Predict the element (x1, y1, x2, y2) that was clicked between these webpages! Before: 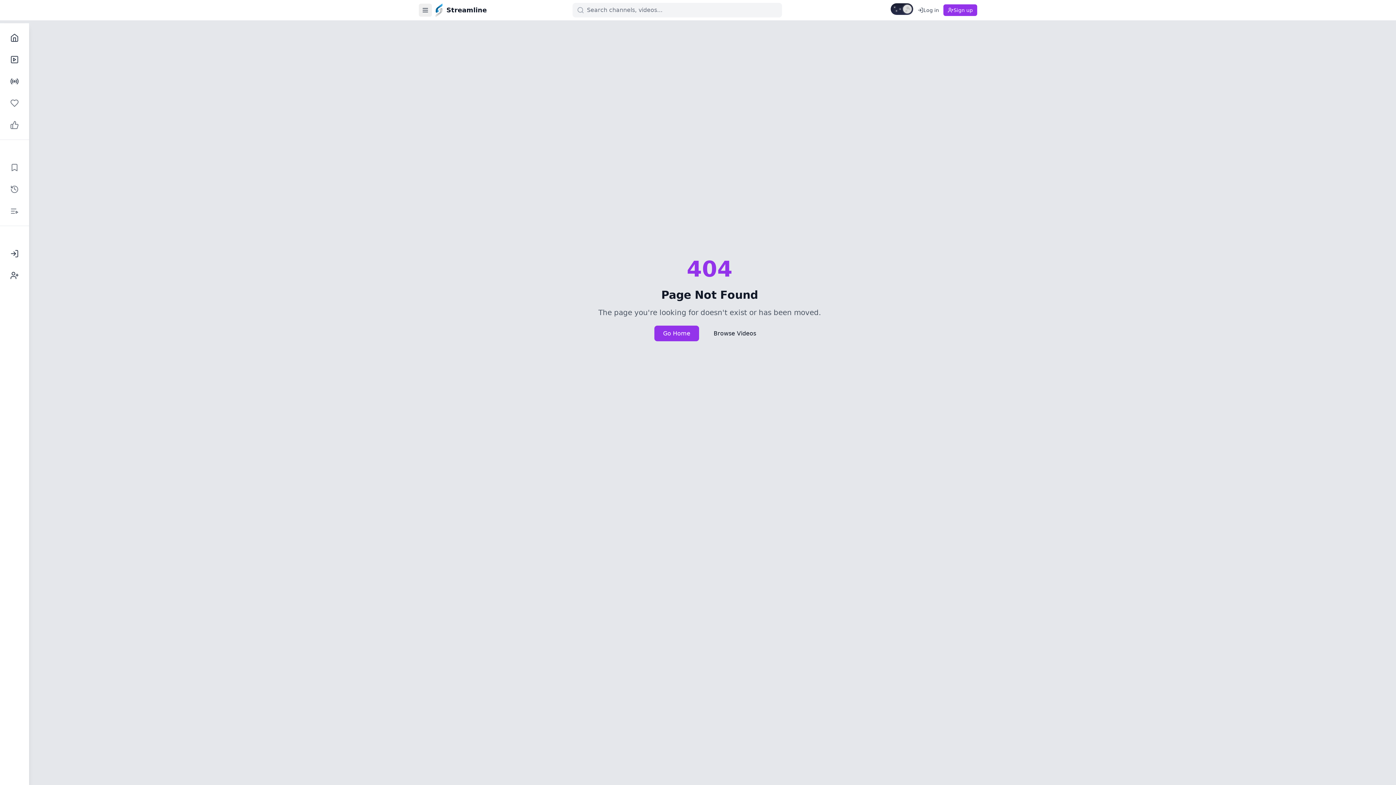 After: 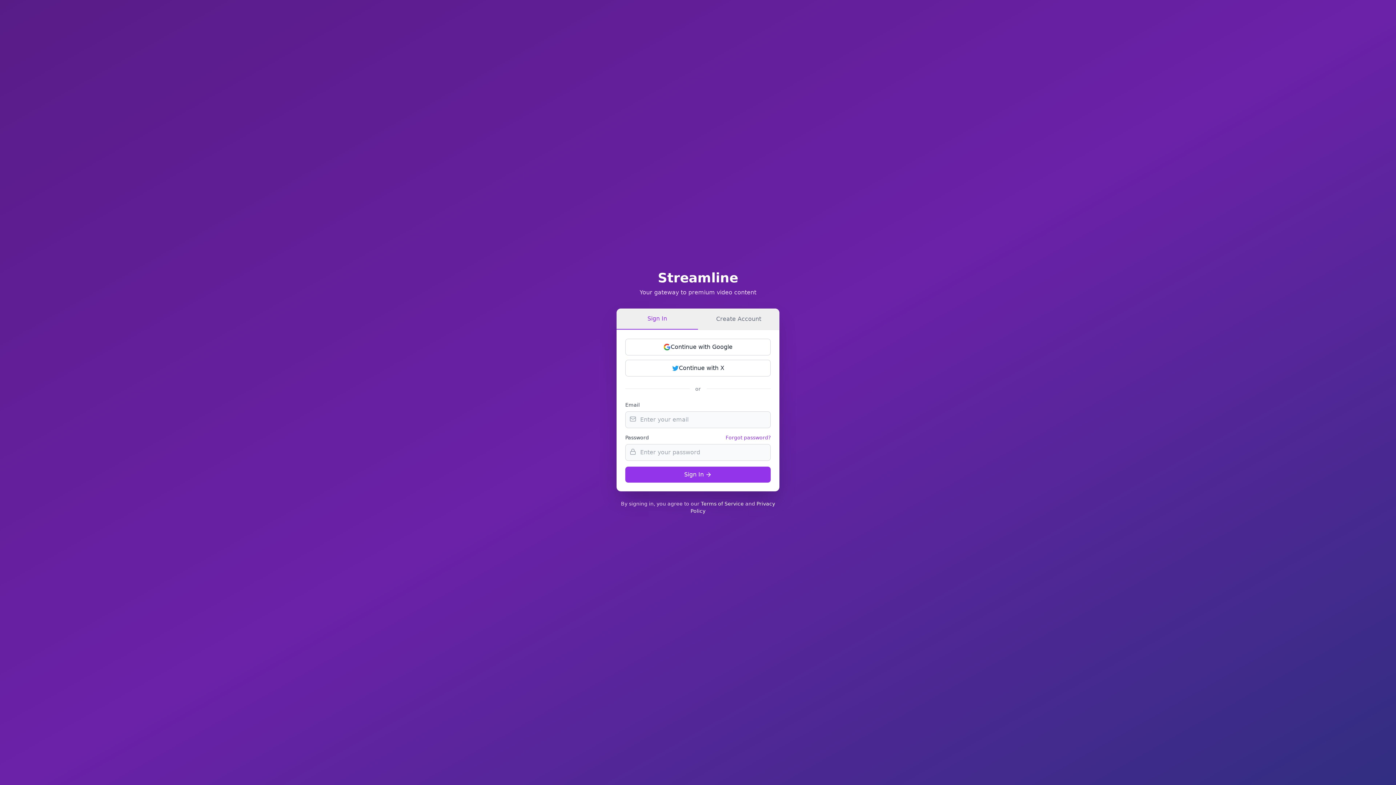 Action: bbox: (4, 93, 24, 113) label: Favorites